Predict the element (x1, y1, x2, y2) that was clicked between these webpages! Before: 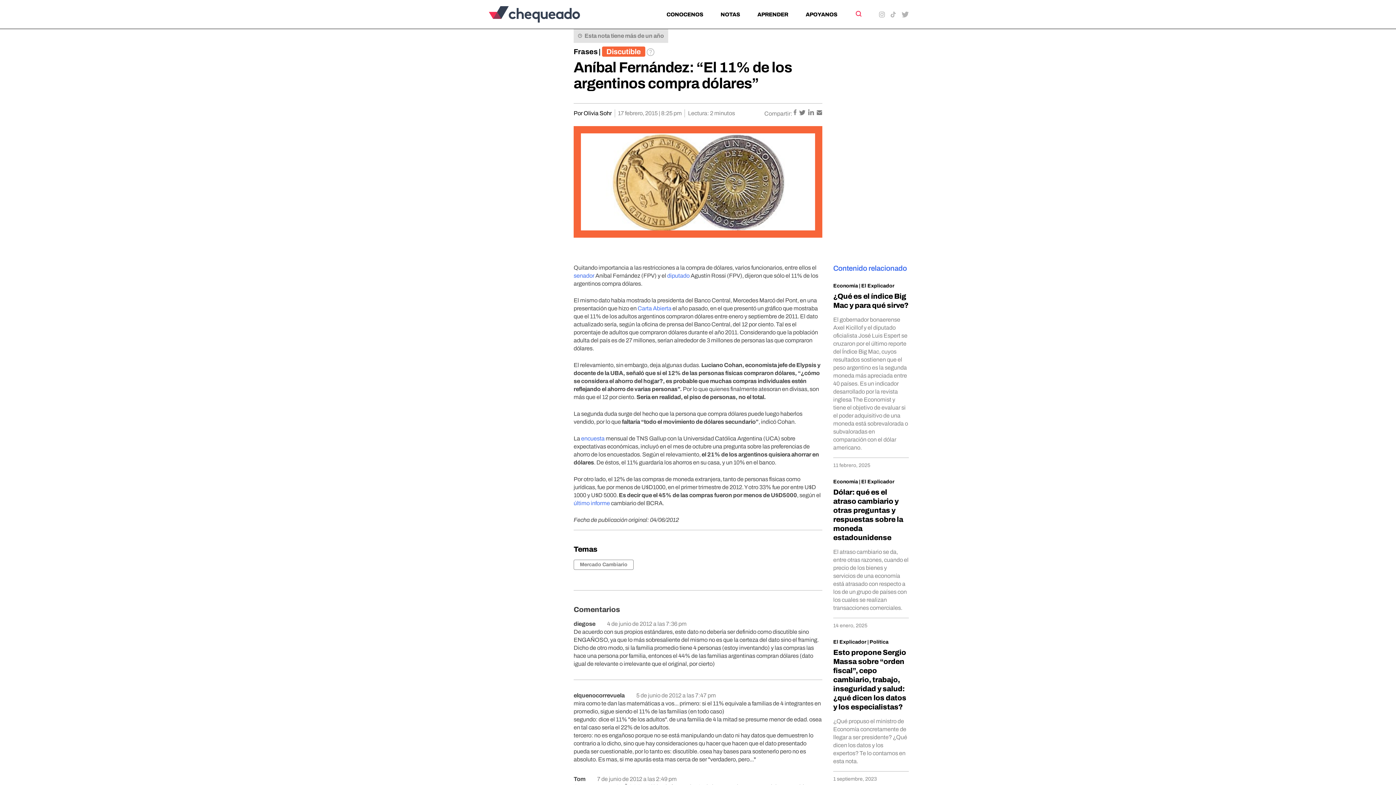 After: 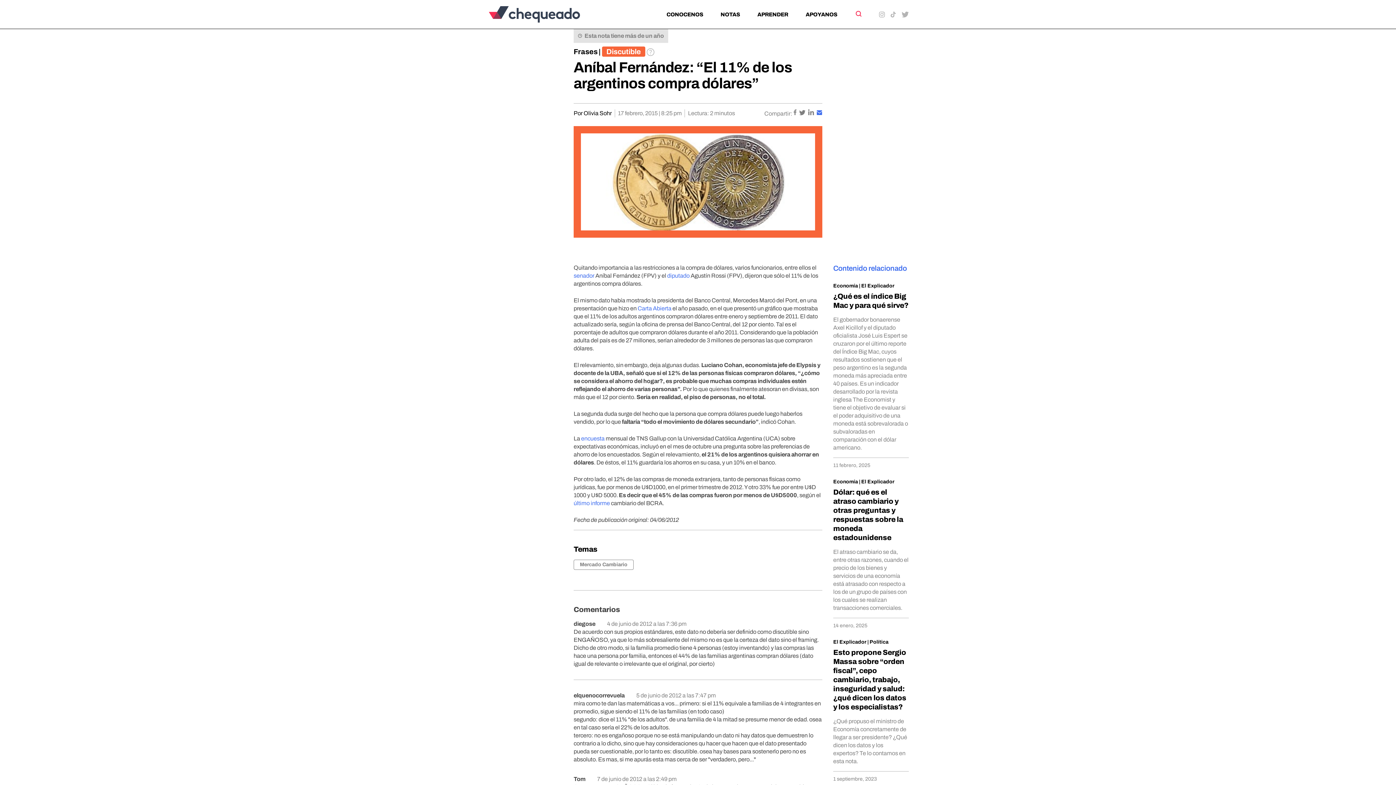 Action: bbox: (816, 110, 822, 116)